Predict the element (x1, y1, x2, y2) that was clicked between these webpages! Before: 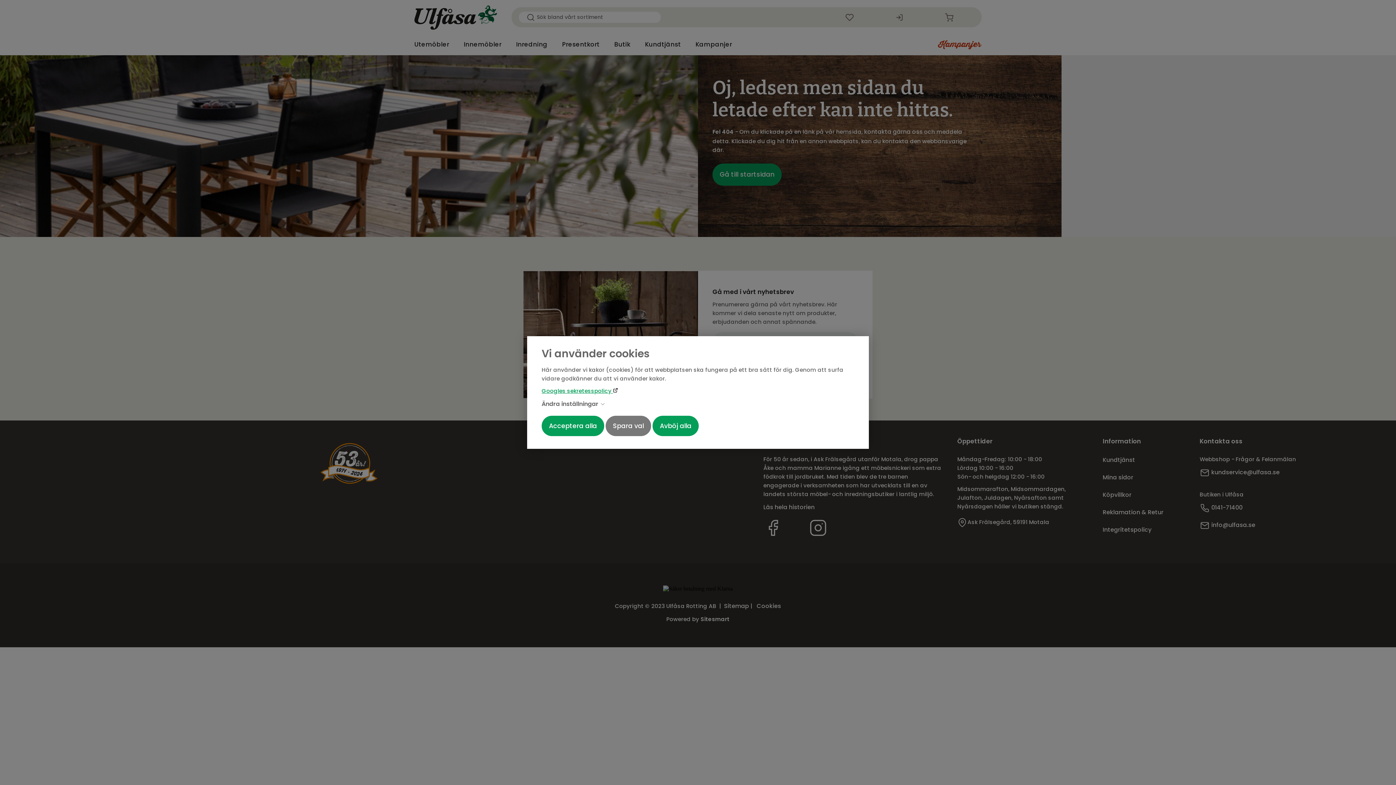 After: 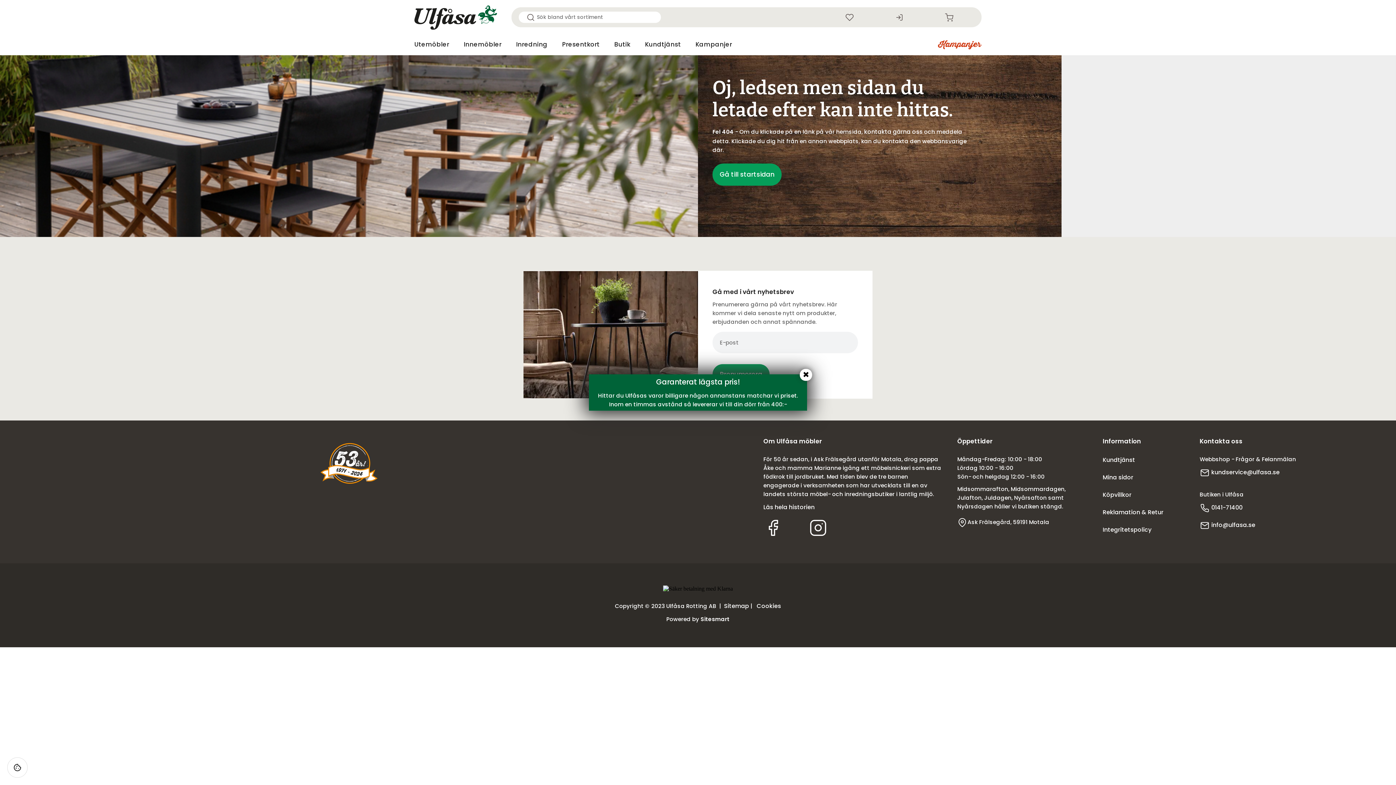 Action: bbox: (652, 416, 698, 436) label: Avböj alla